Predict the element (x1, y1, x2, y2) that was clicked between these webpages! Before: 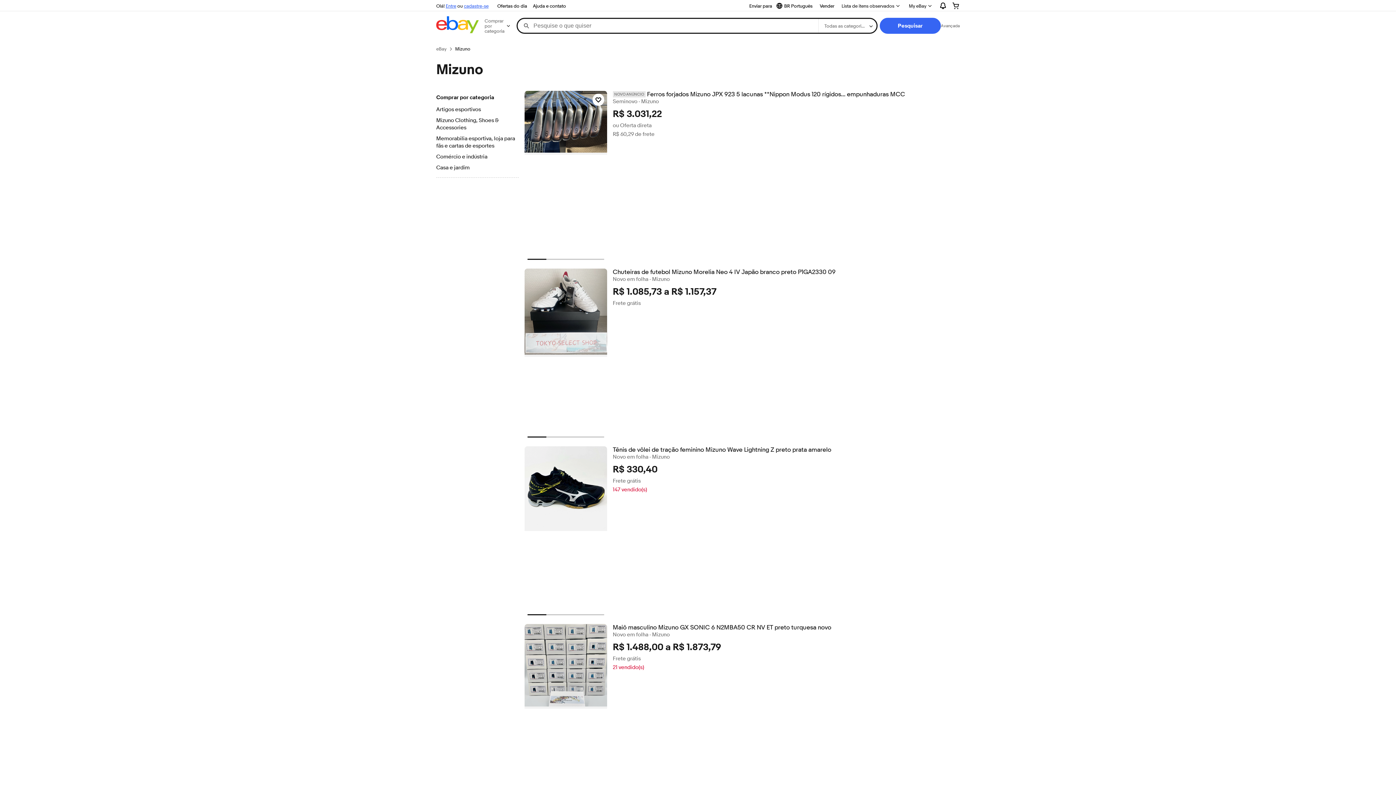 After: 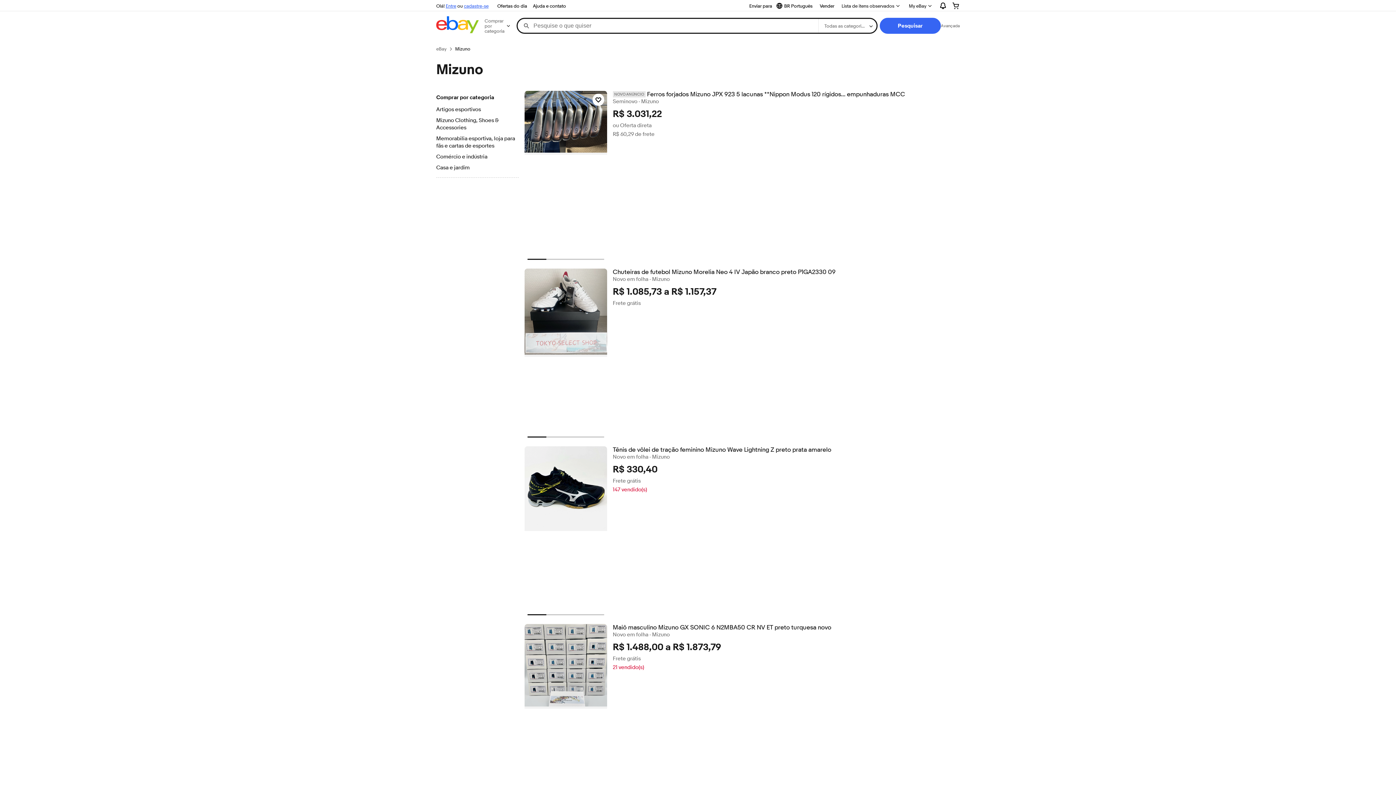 Action: label: Mizuno bbox: (455, 45, 470, 52)